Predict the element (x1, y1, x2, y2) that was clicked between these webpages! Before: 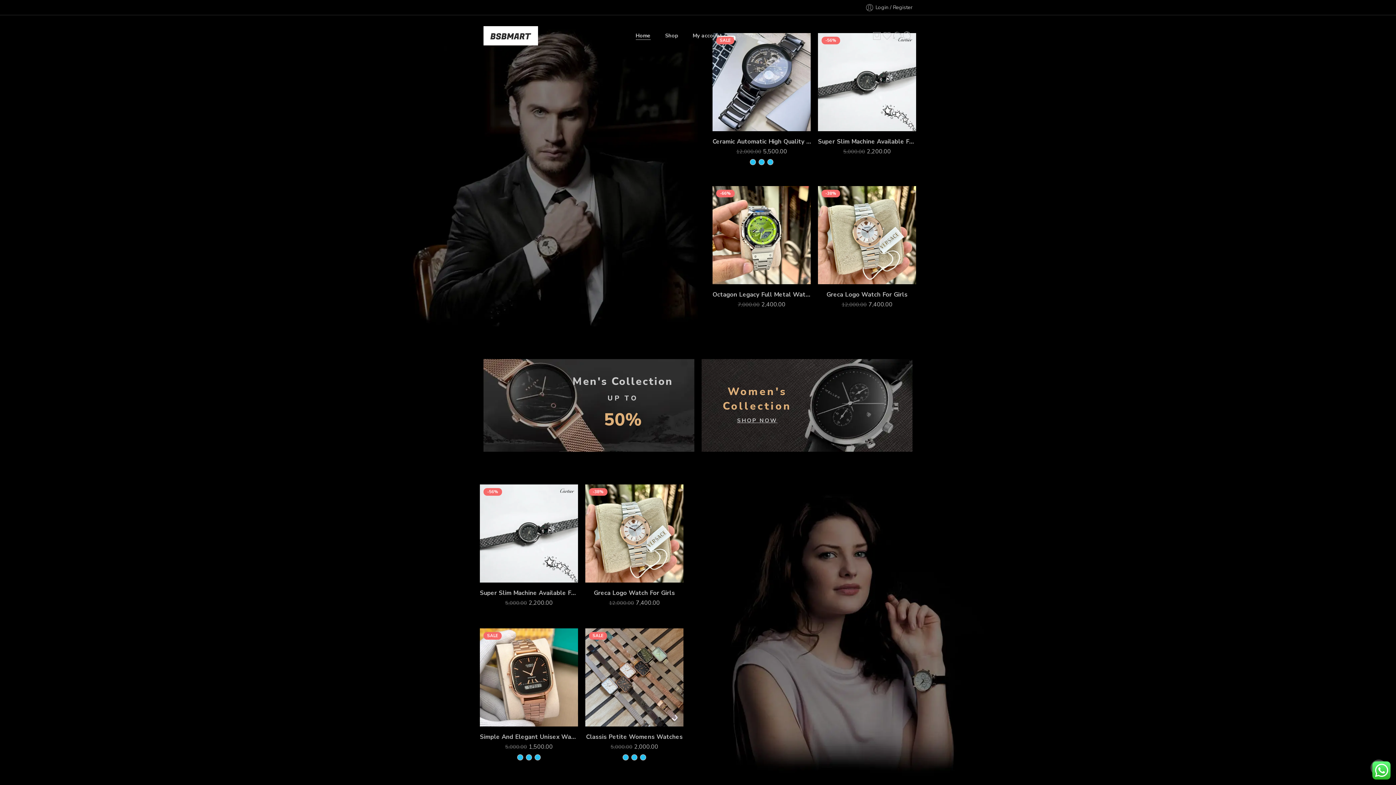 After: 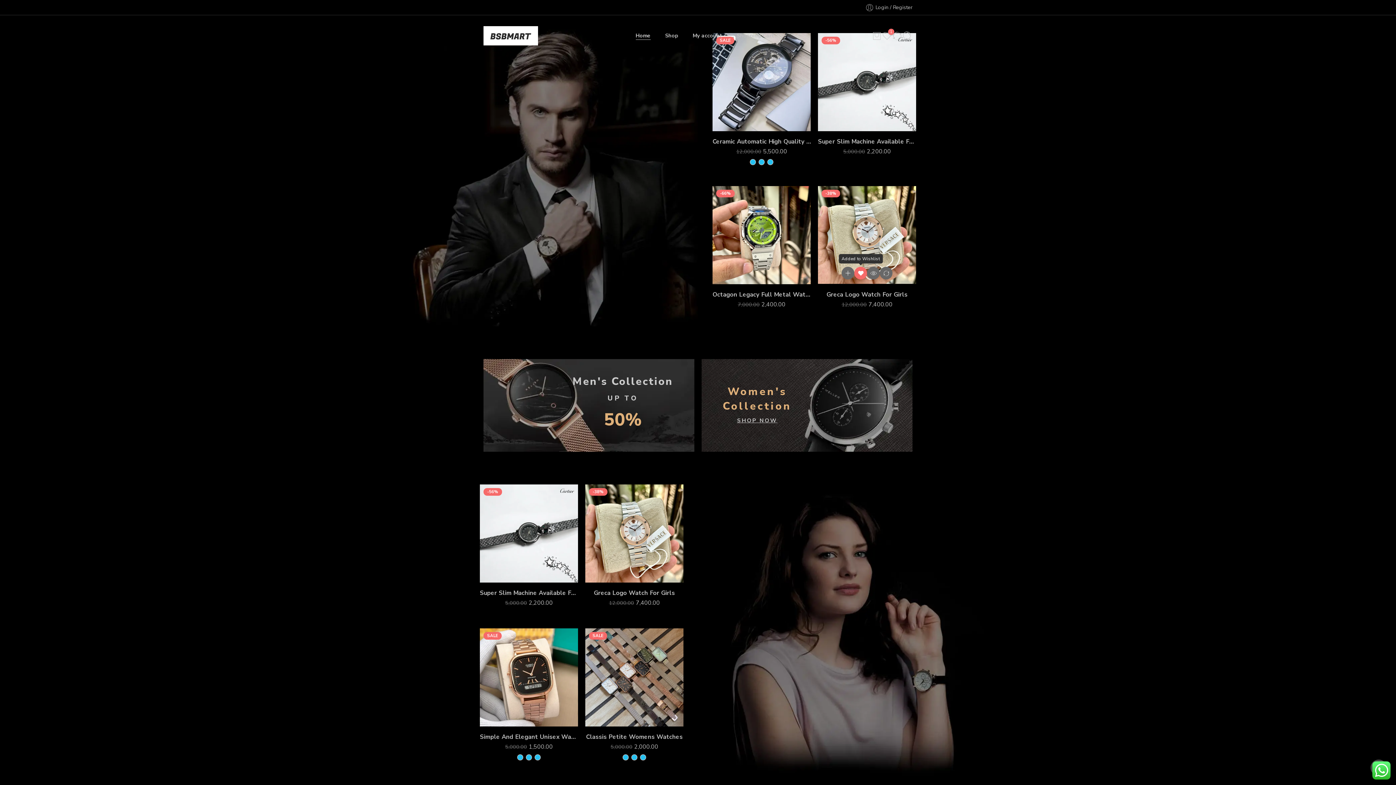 Action: bbox: (854, 270, 867, 283)